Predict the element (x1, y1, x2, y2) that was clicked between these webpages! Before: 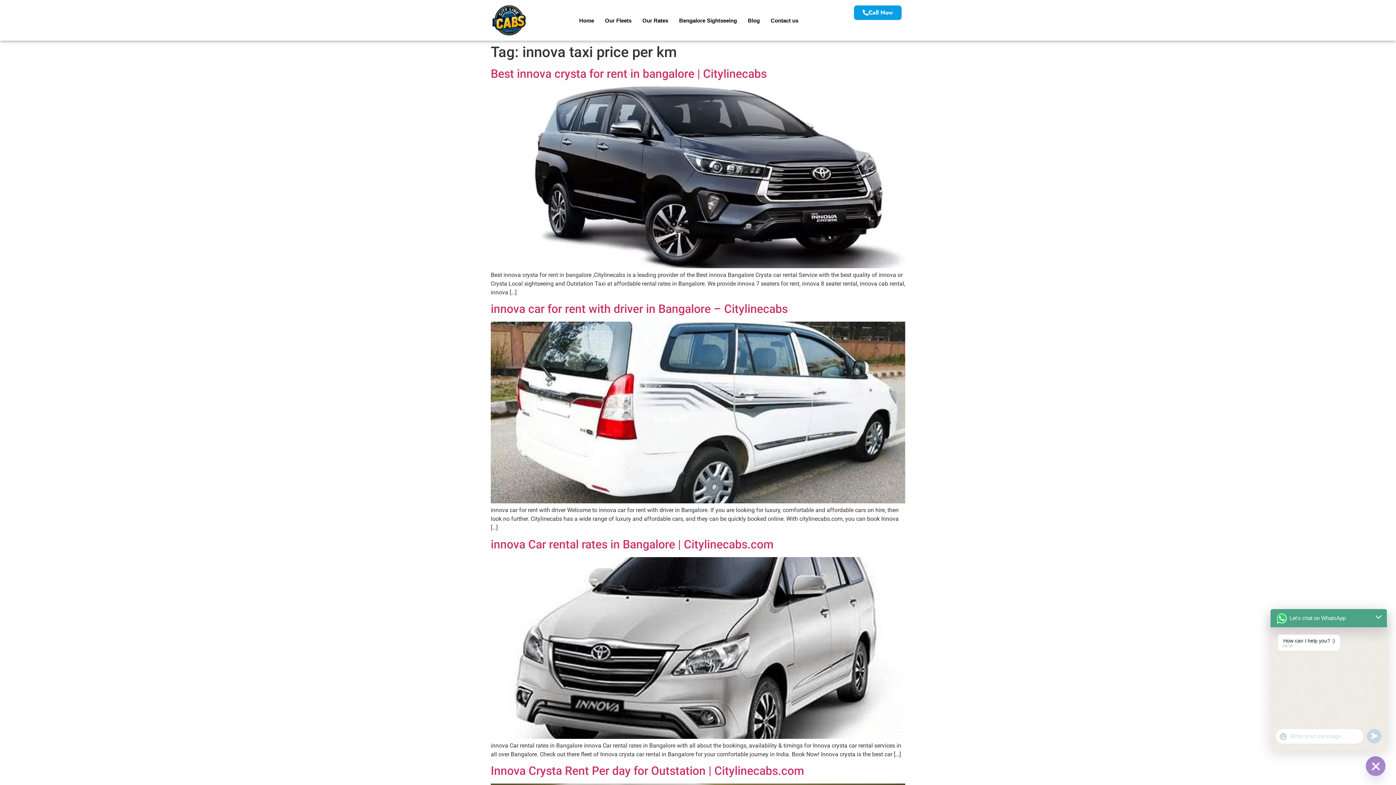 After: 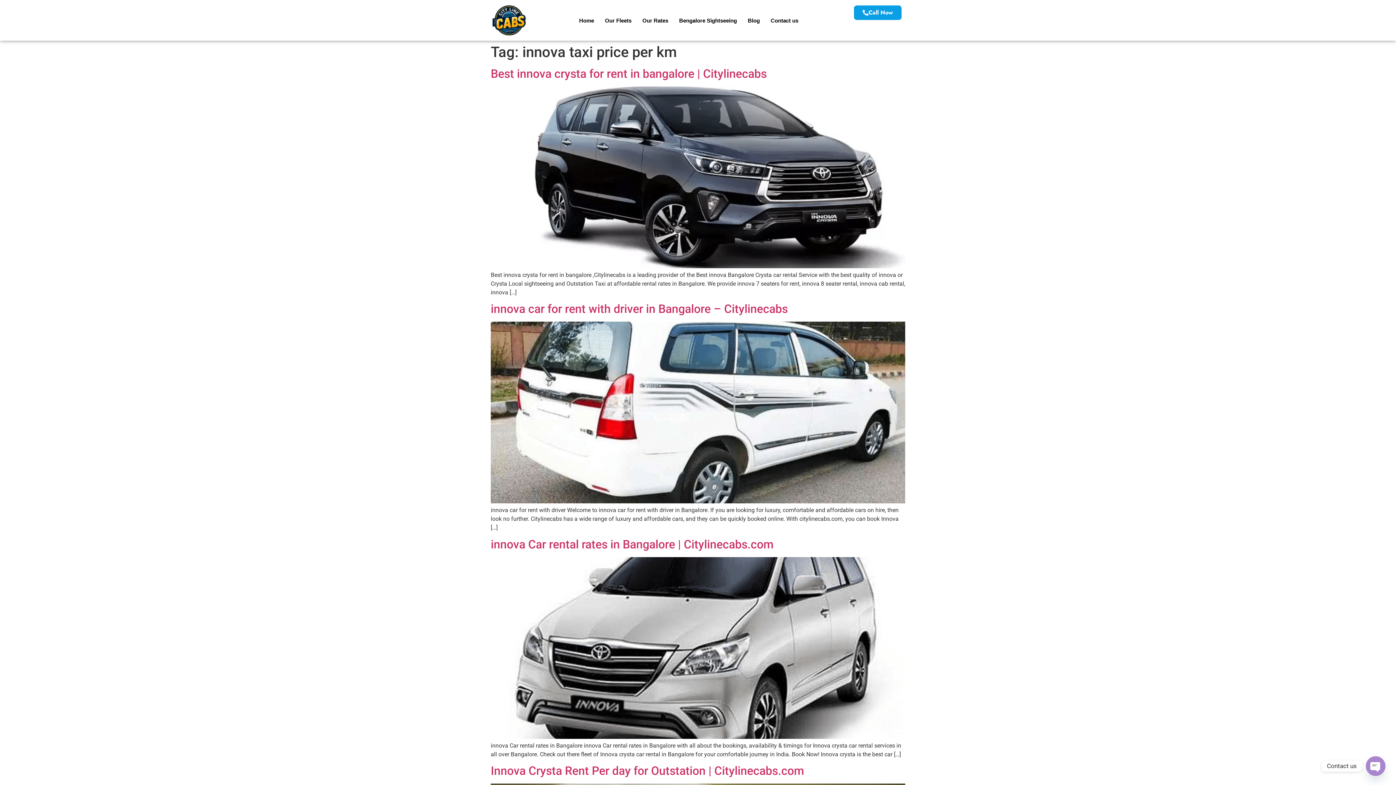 Action: label: undefined bbox: (1367, 729, 1381, 744)